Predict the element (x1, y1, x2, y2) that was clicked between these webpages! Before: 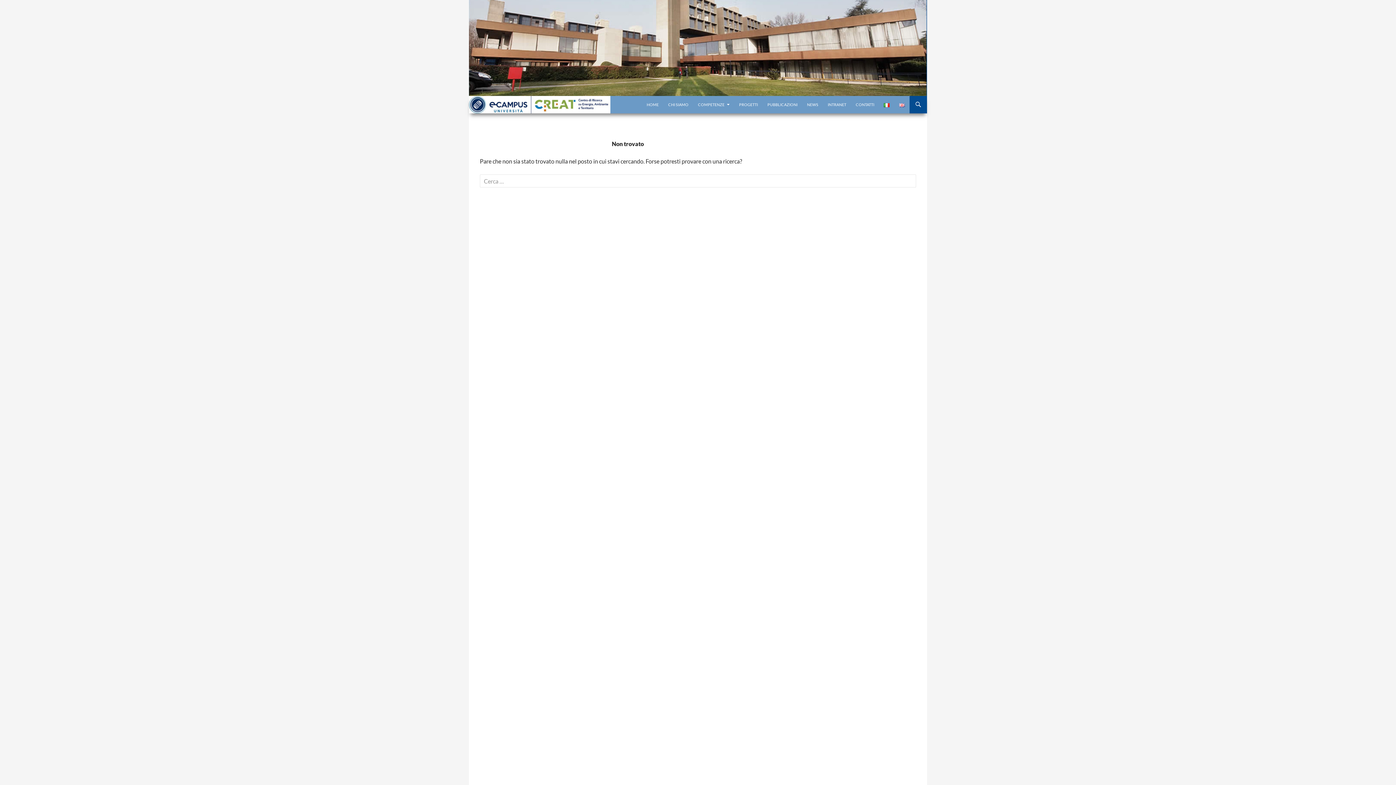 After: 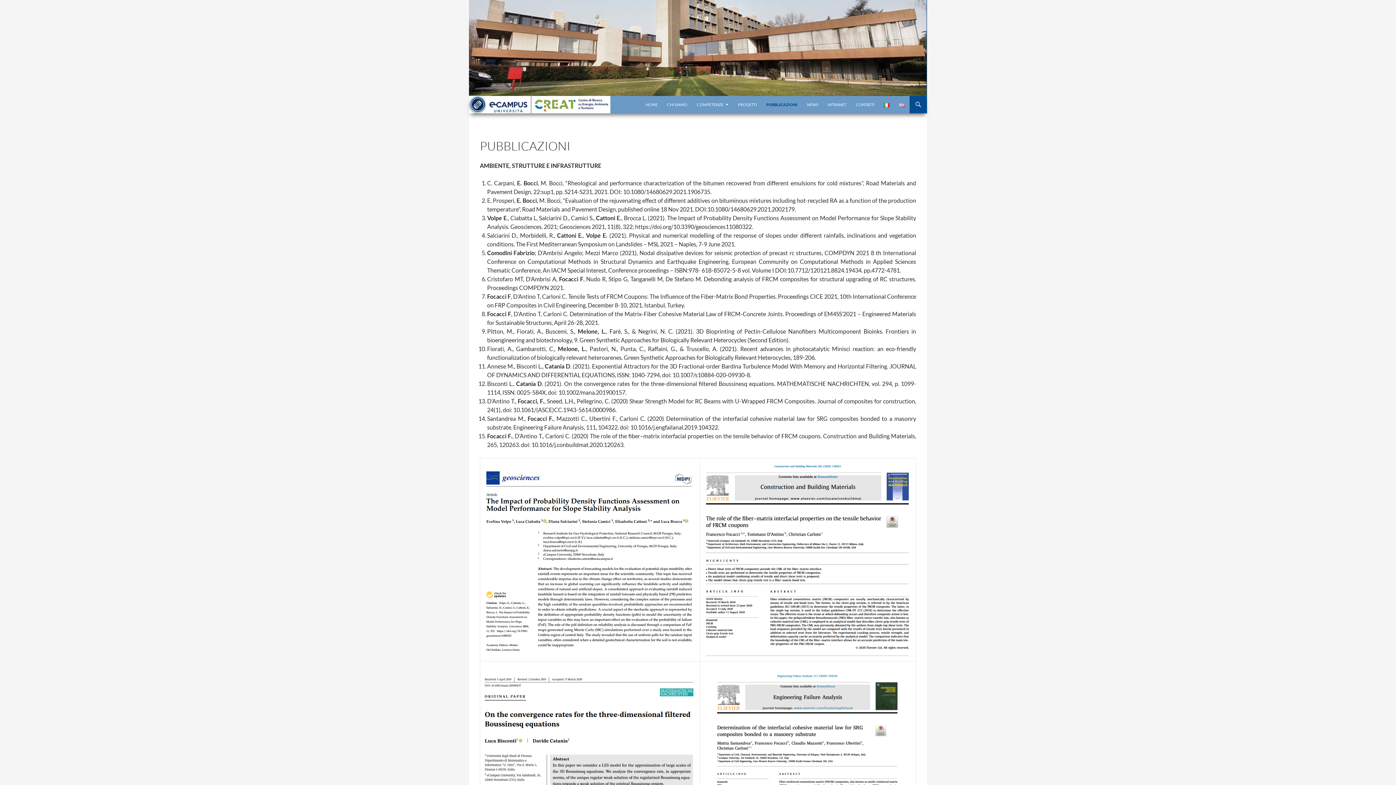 Action: bbox: (763, 96, 802, 113) label: PUBBLICAZIONI